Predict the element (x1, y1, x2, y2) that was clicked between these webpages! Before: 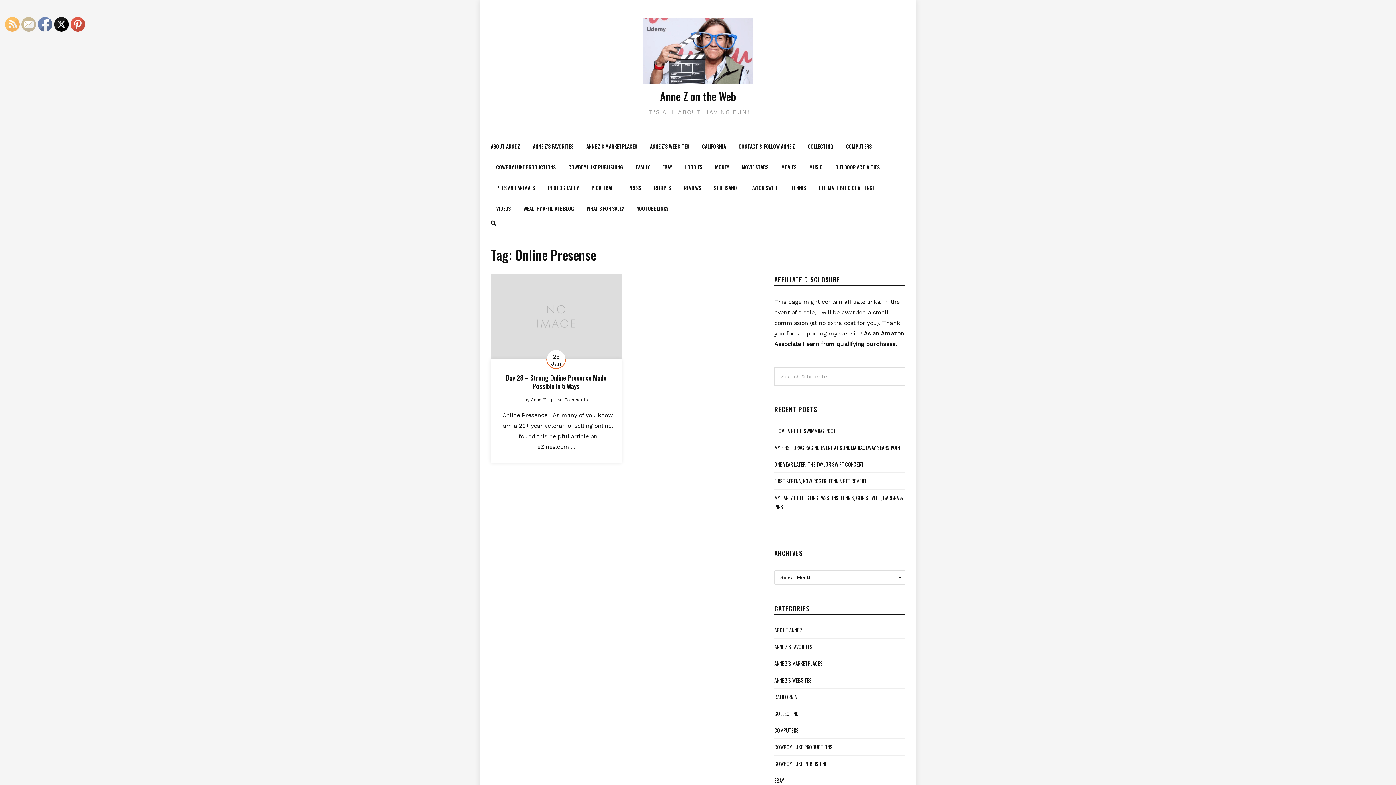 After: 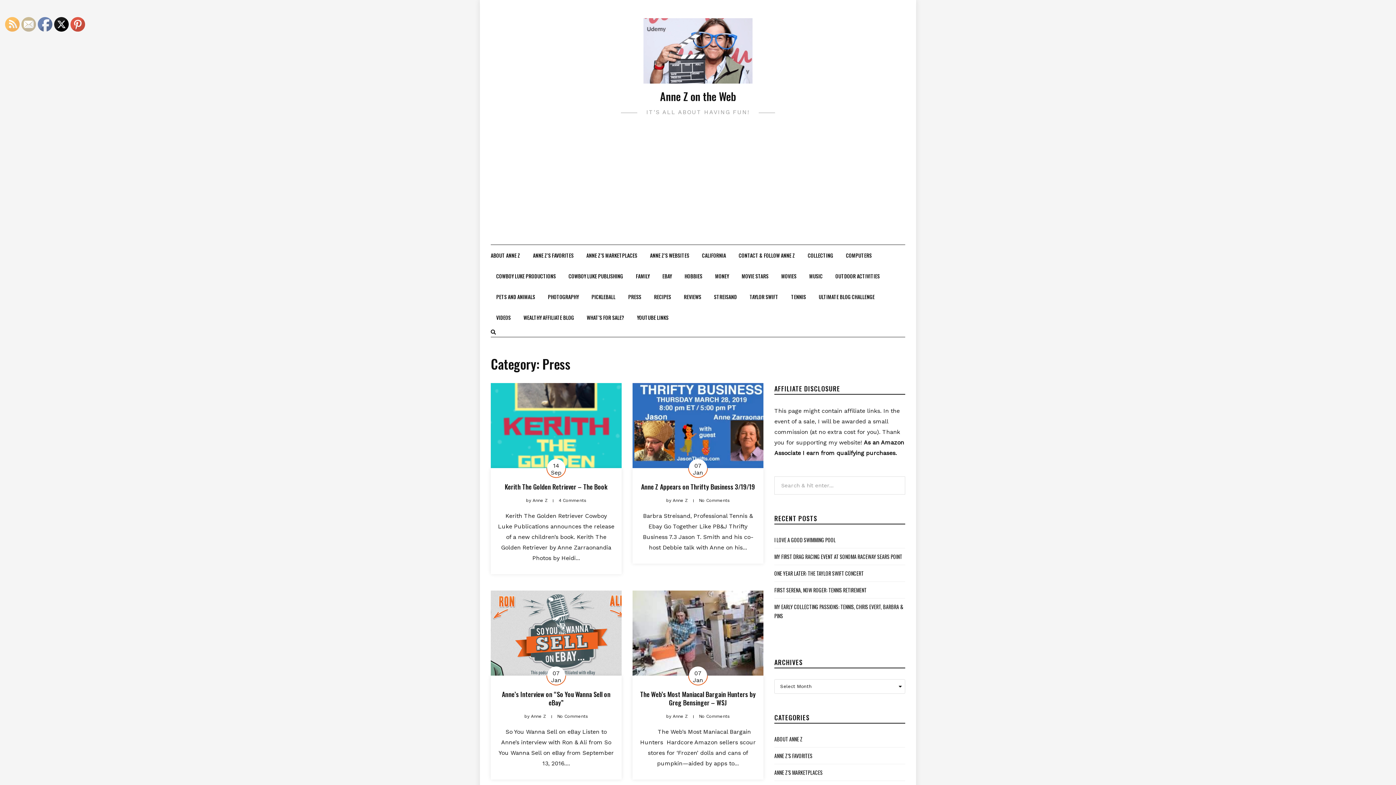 Action: bbox: (628, 177, 641, 198) label: PRESS